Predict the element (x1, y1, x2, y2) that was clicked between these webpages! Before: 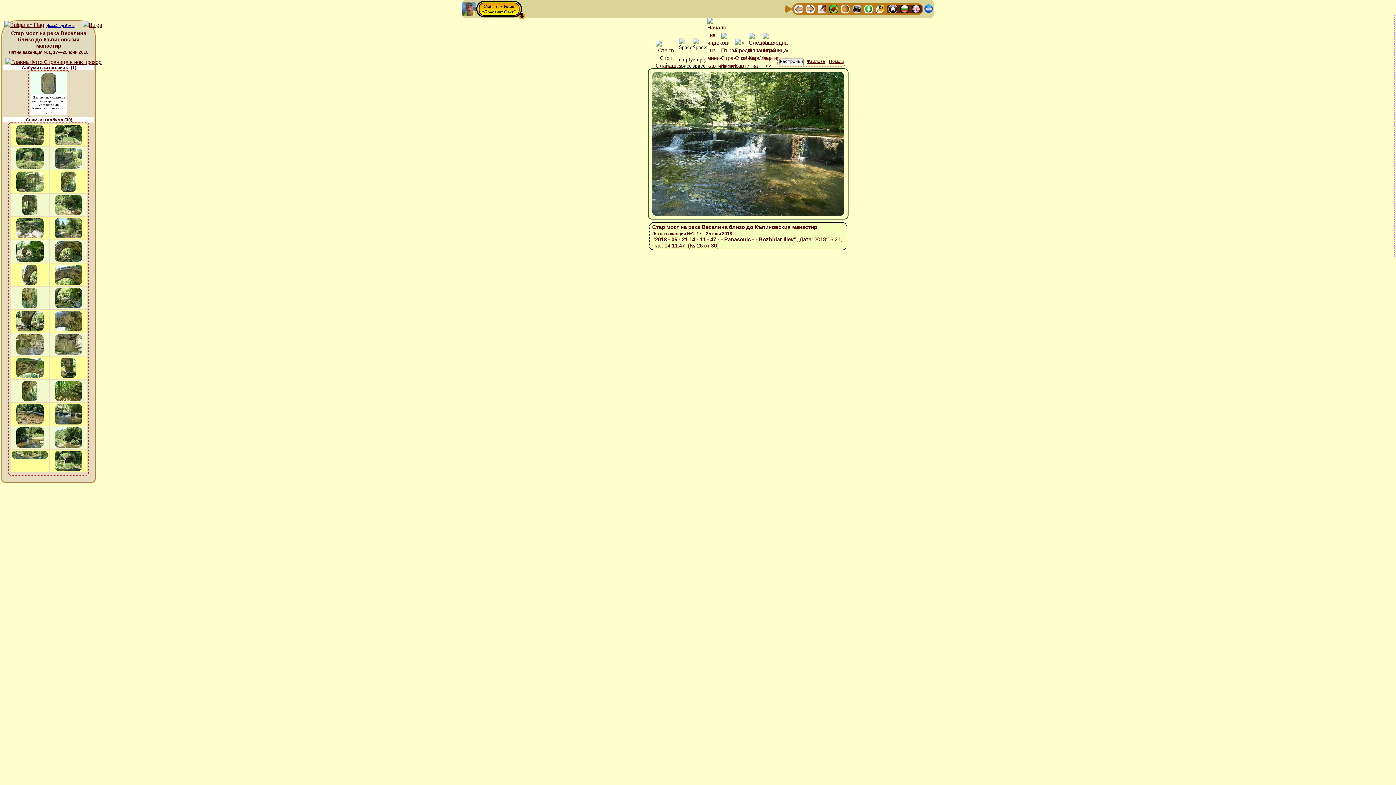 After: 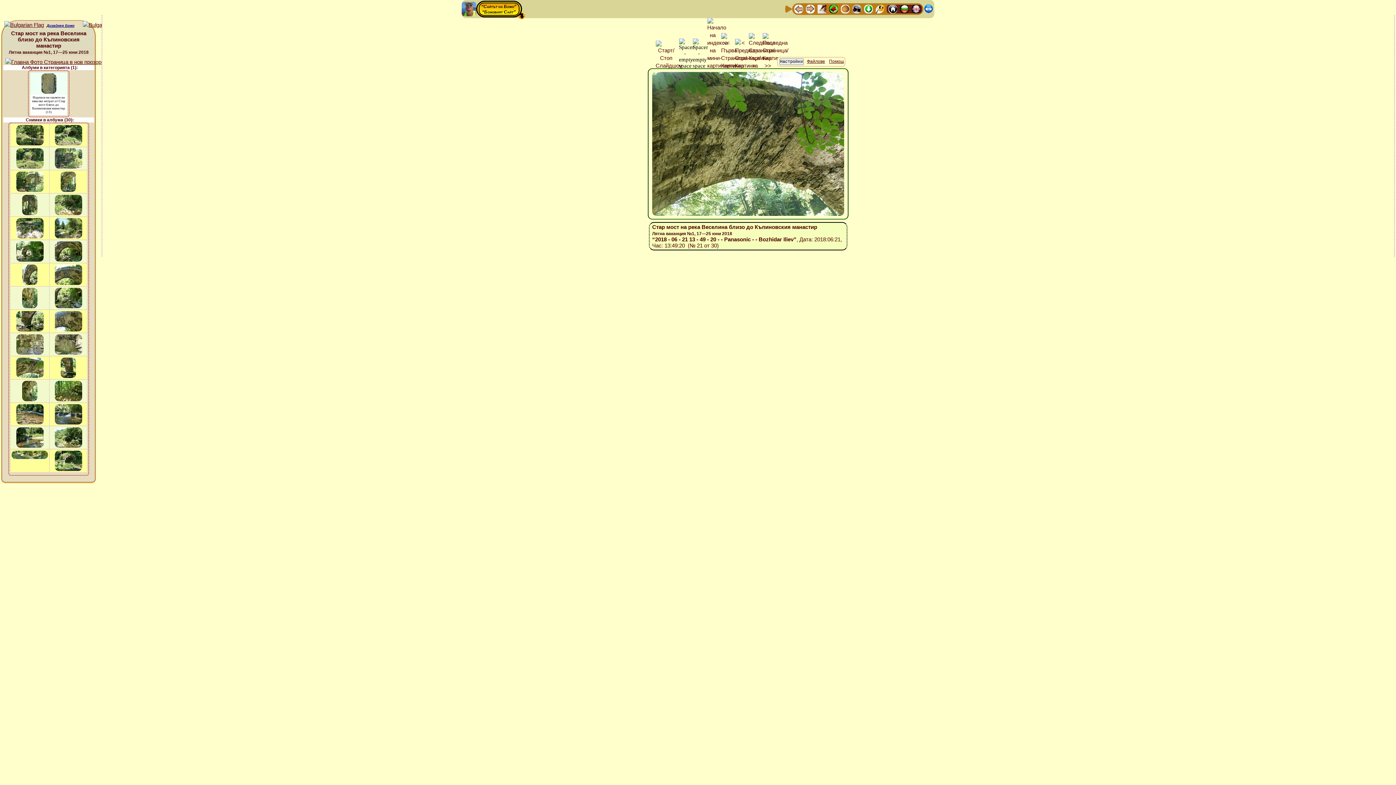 Action: bbox: (15, 364, 44, 371)